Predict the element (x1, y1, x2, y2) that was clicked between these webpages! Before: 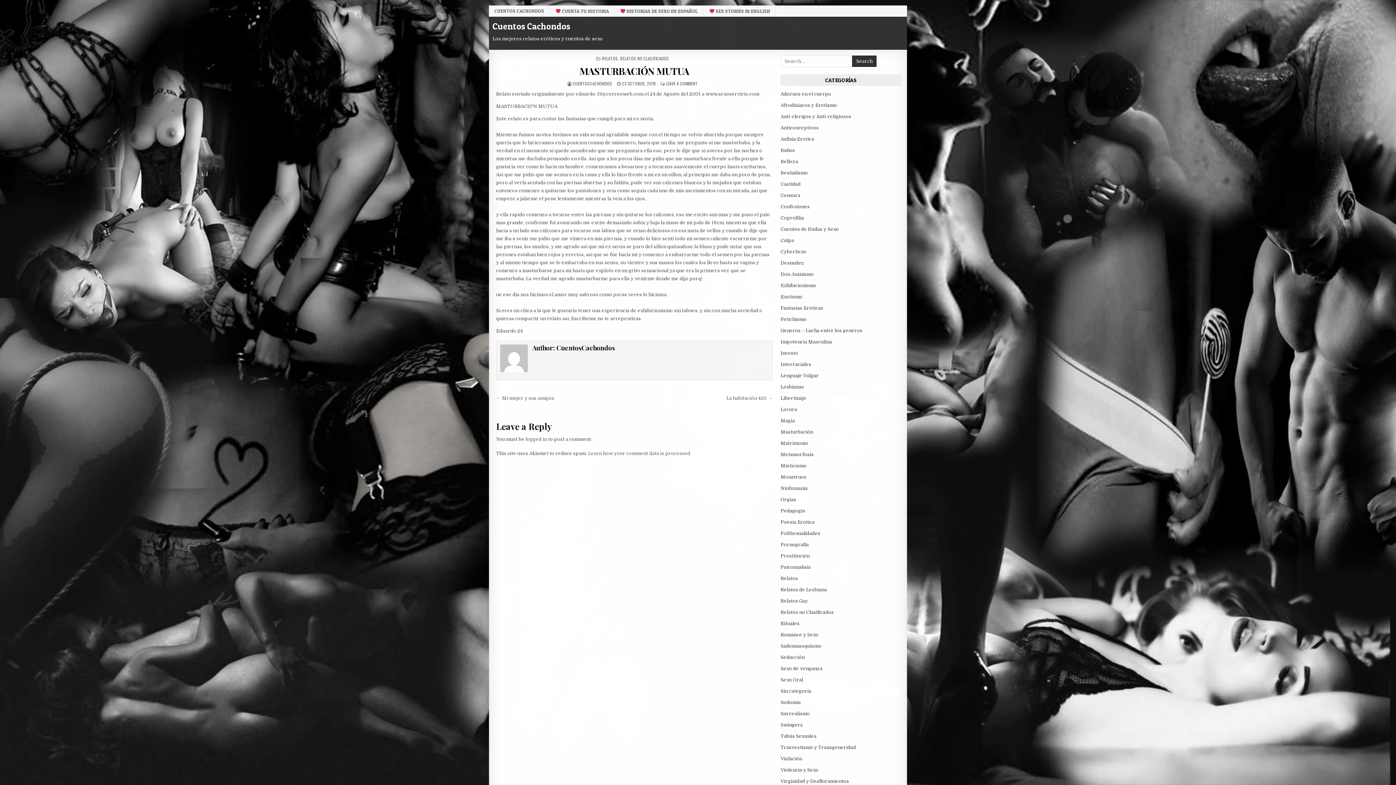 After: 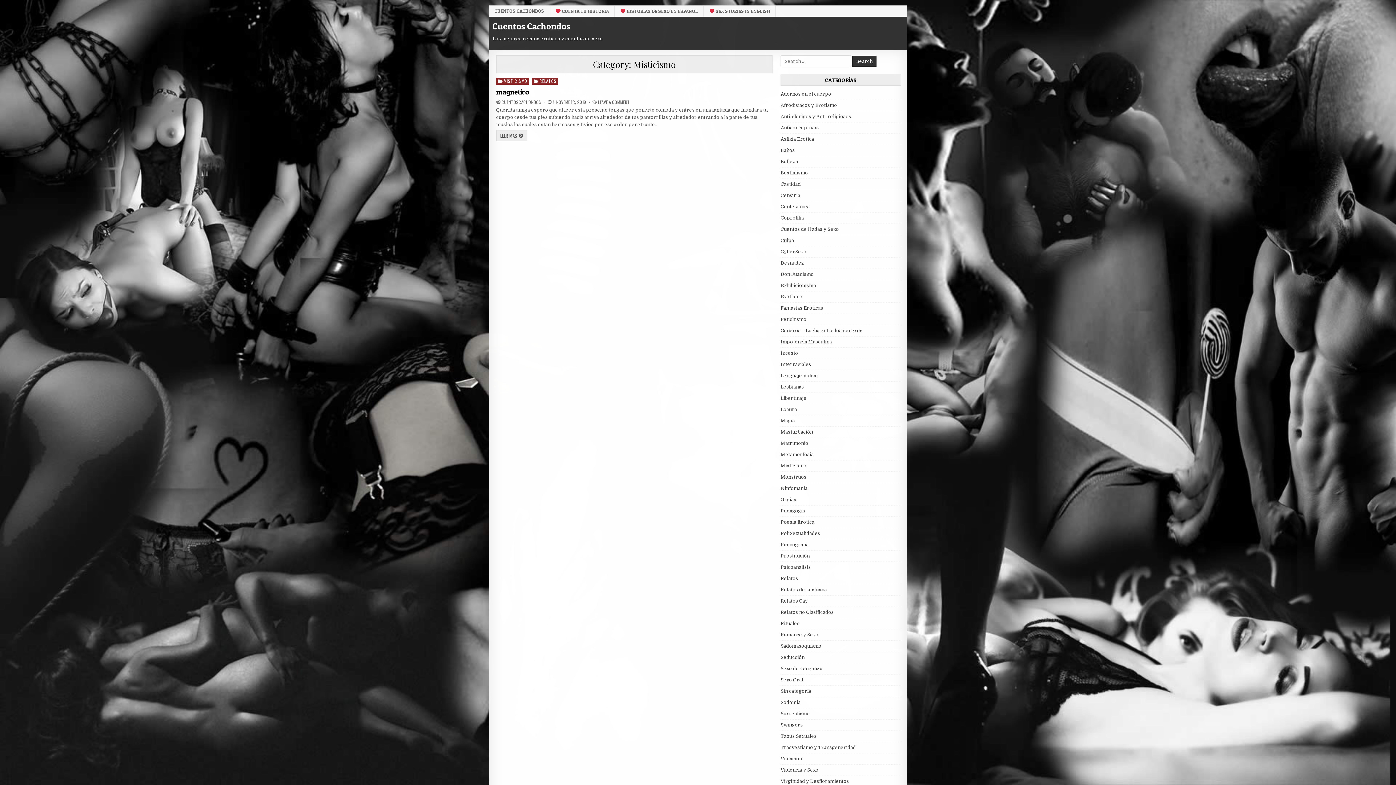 Action: label: Misticismo bbox: (780, 463, 806, 468)